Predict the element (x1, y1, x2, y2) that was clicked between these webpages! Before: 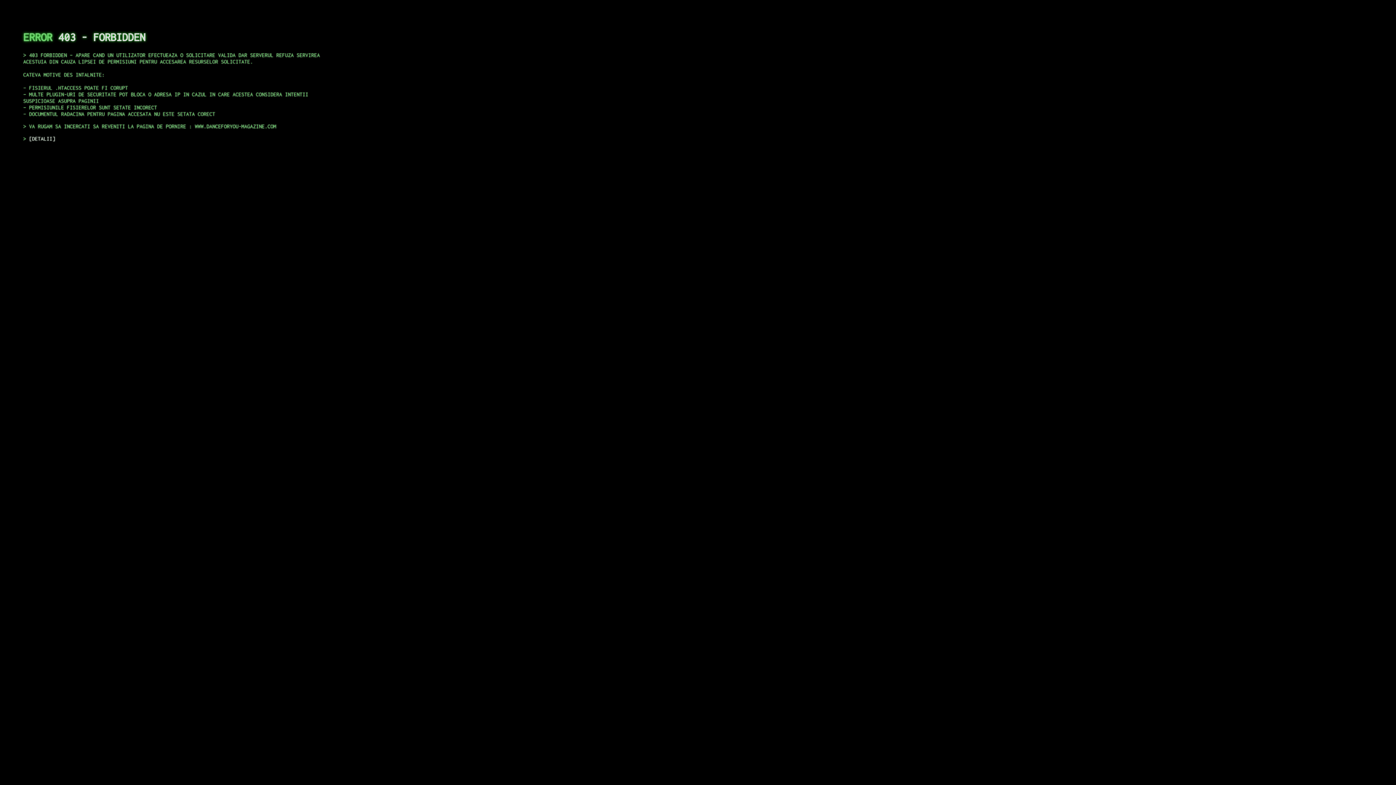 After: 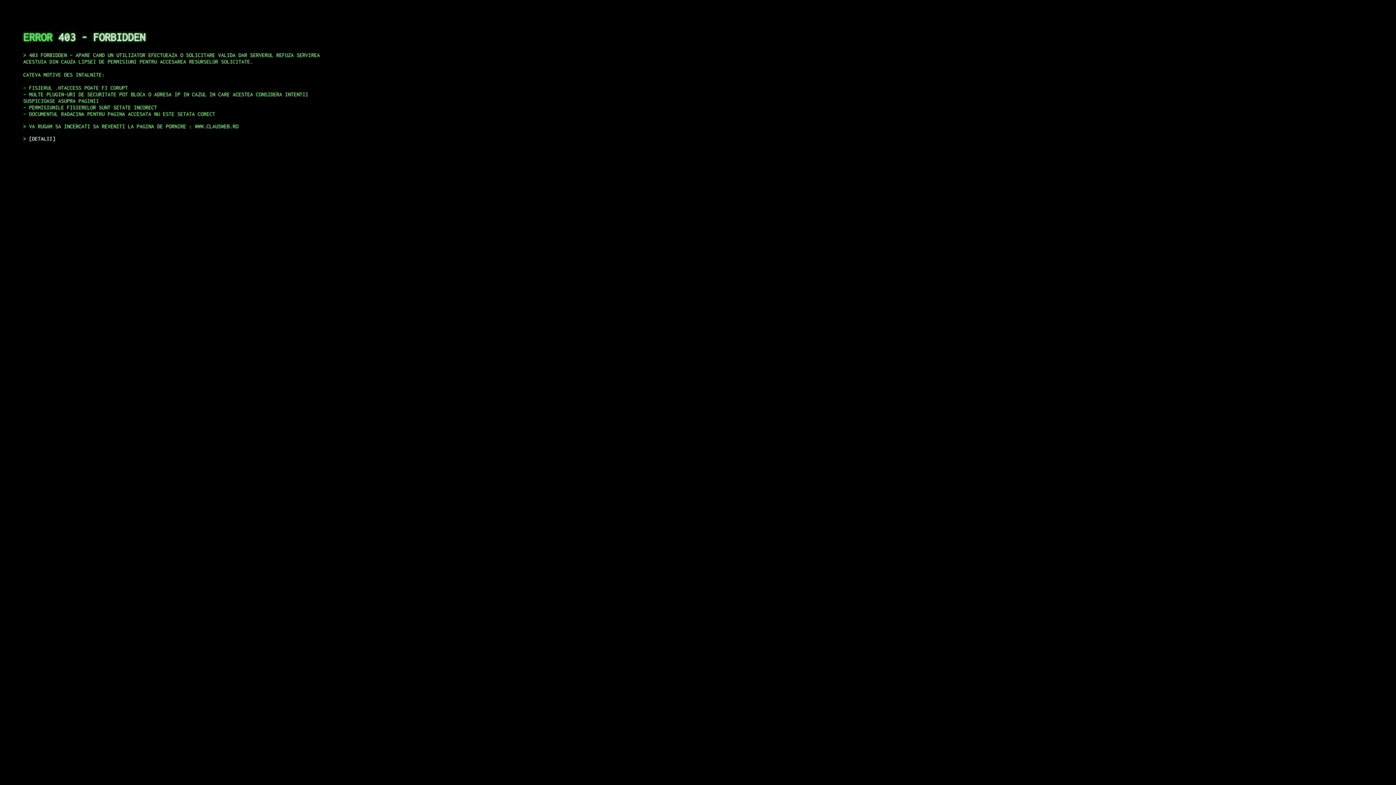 Action: bbox: (29, 135, 55, 141) label: DETALII